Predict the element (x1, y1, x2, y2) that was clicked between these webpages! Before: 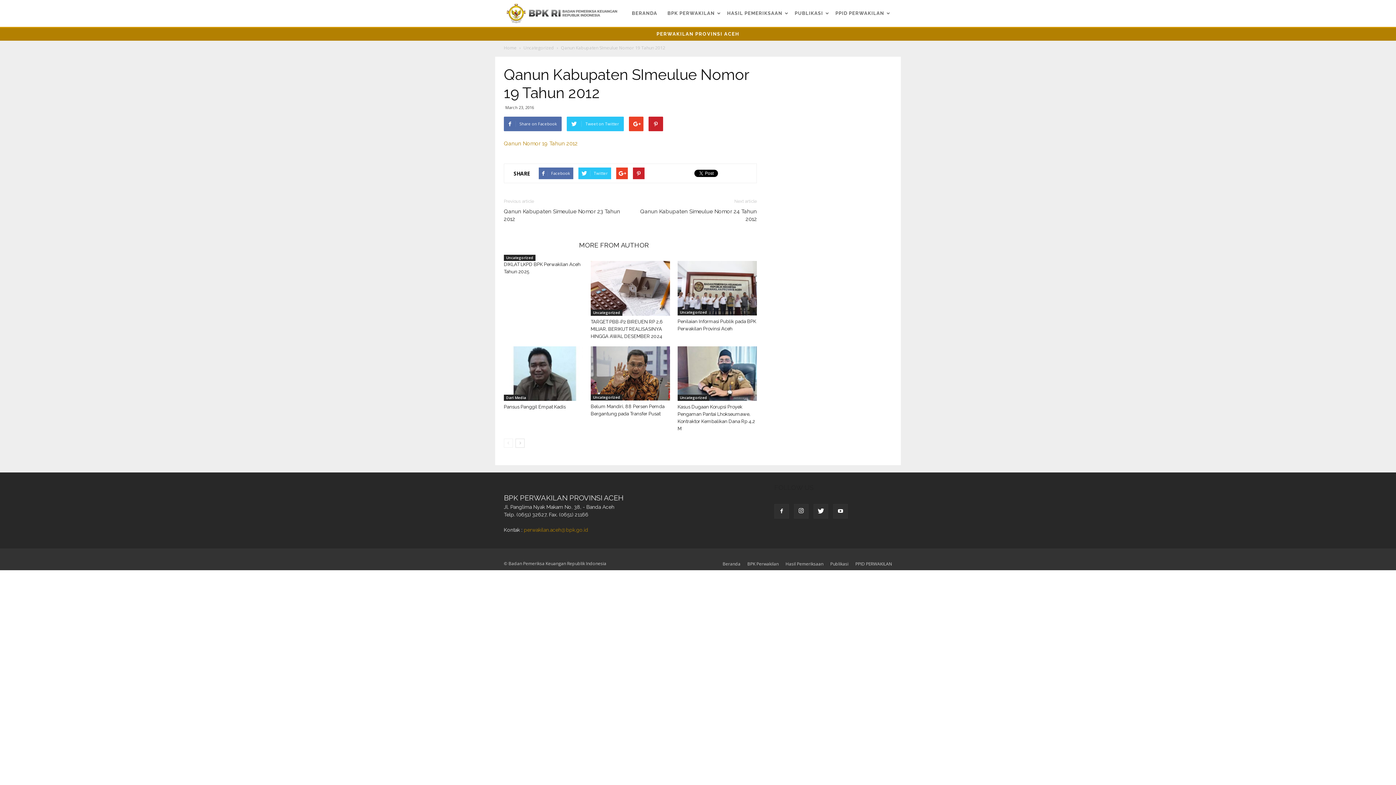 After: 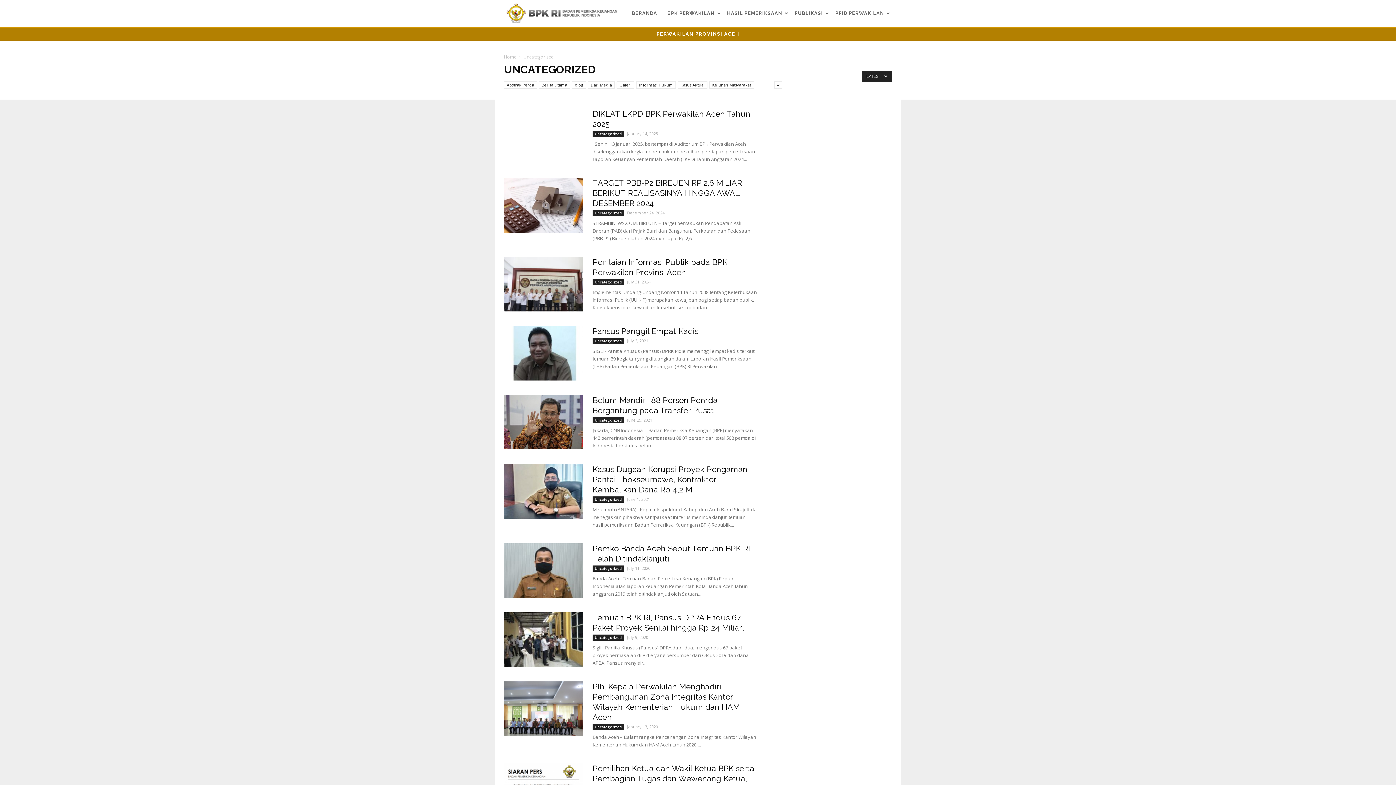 Action: label: Uncategorized bbox: (677, 394, 709, 400)